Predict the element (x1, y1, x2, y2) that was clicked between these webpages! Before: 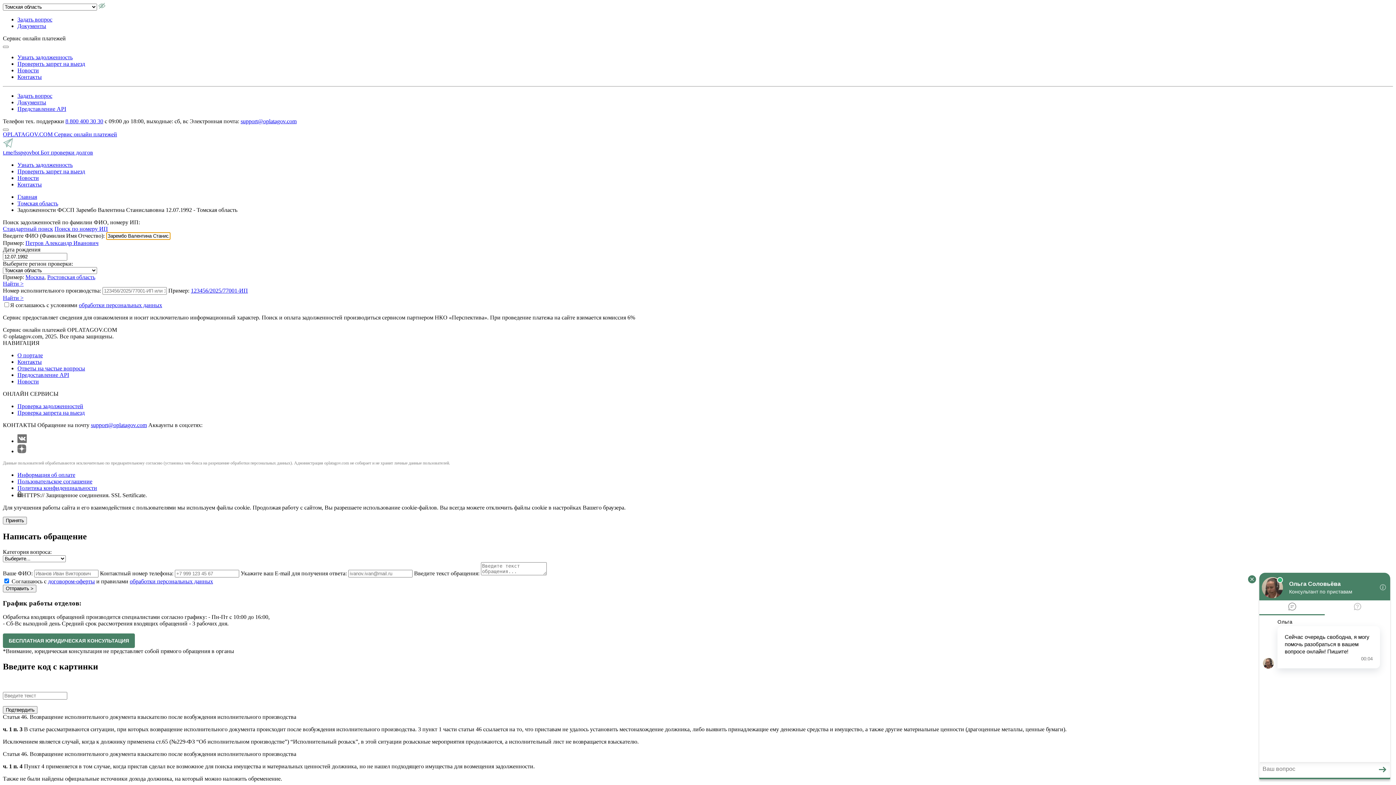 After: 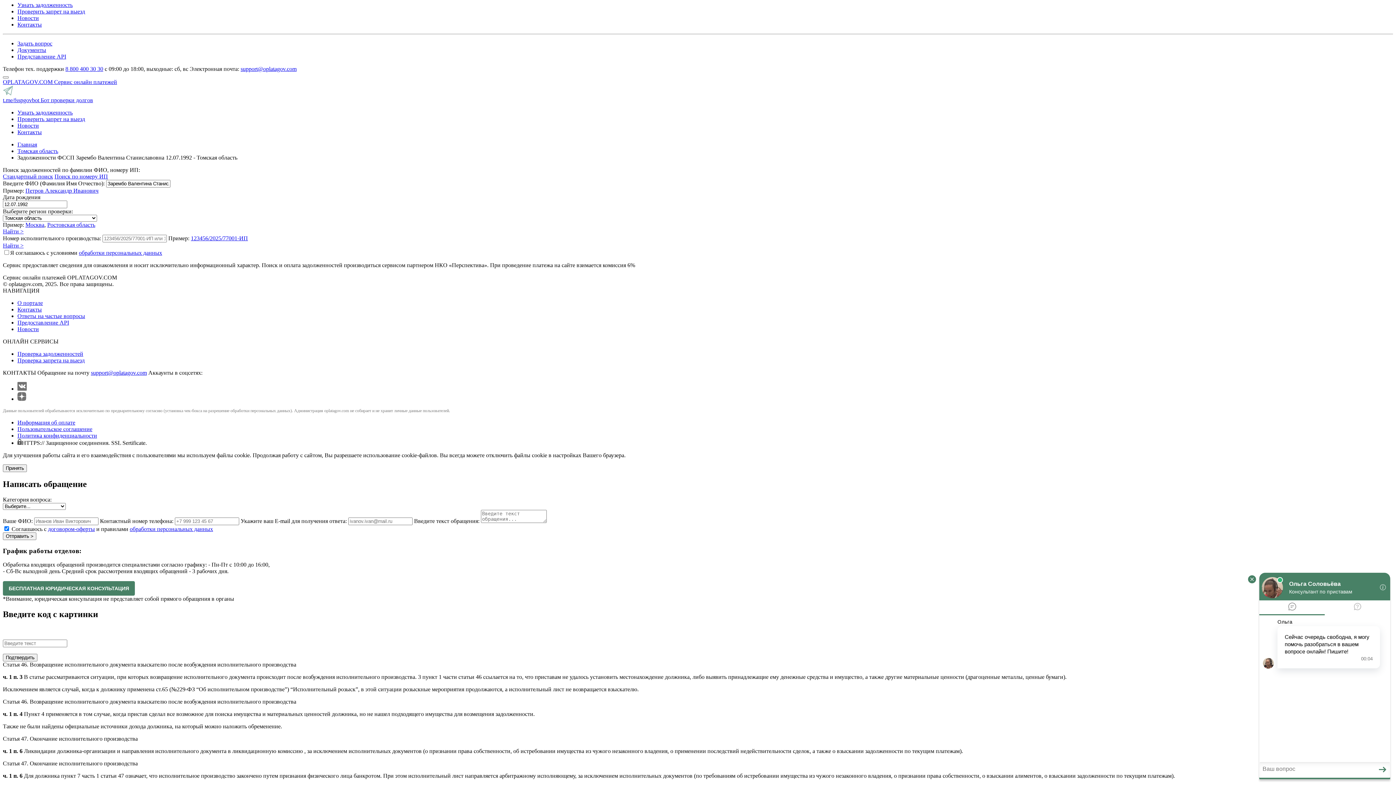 Action: label: Задать вопрос bbox: (17, 92, 52, 98)